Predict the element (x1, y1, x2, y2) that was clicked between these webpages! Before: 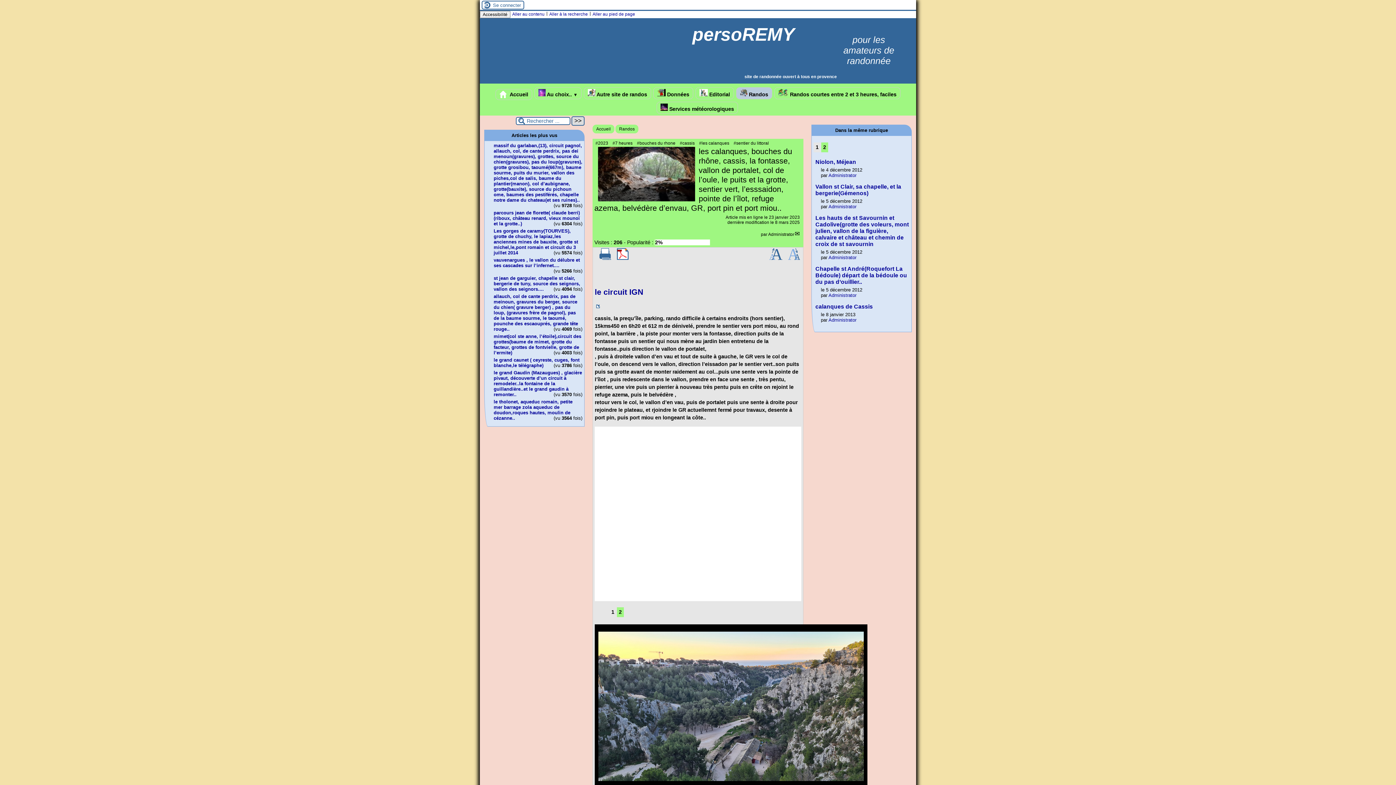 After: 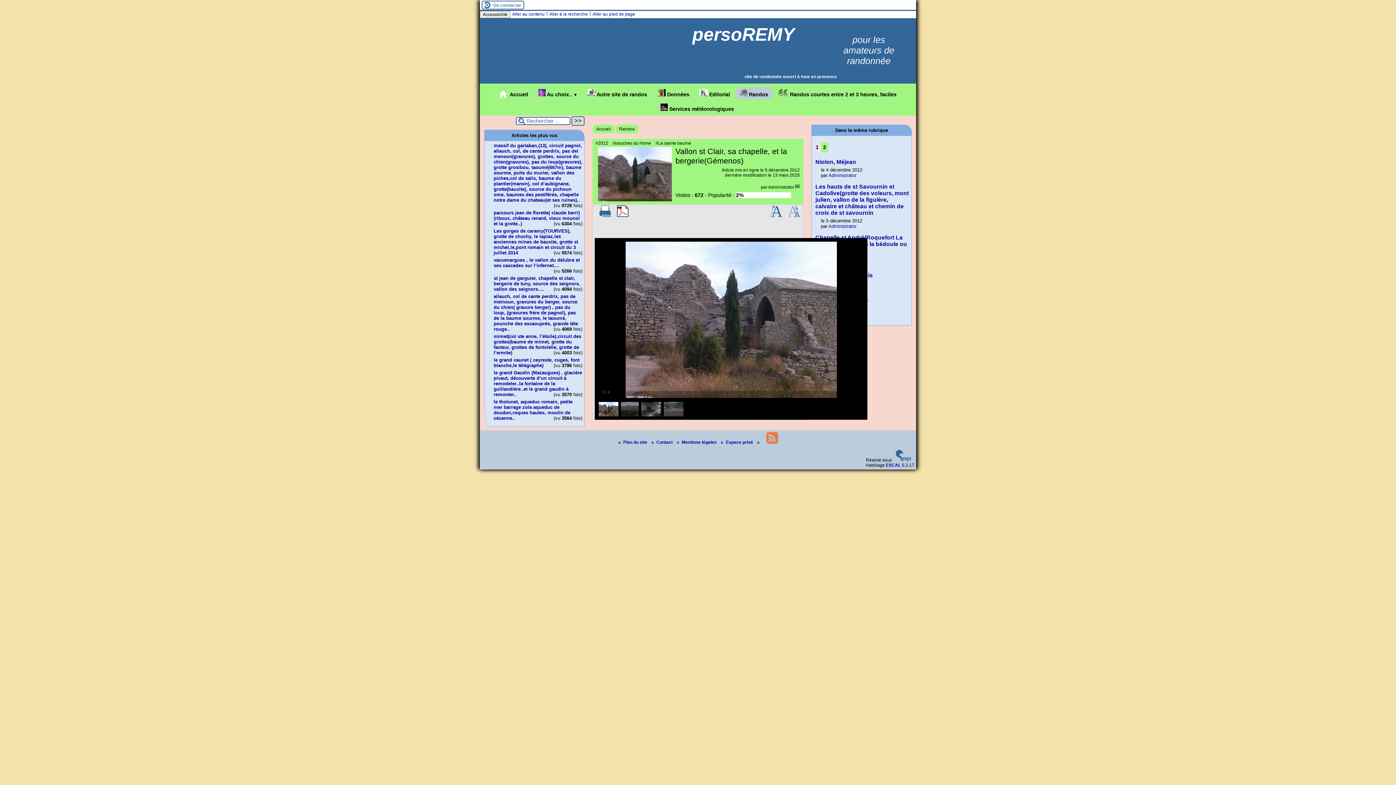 Action: label: Vallon st Clair, sa chapelle, et la bergerie(Gémenos) bbox: (815, 183, 901, 196)